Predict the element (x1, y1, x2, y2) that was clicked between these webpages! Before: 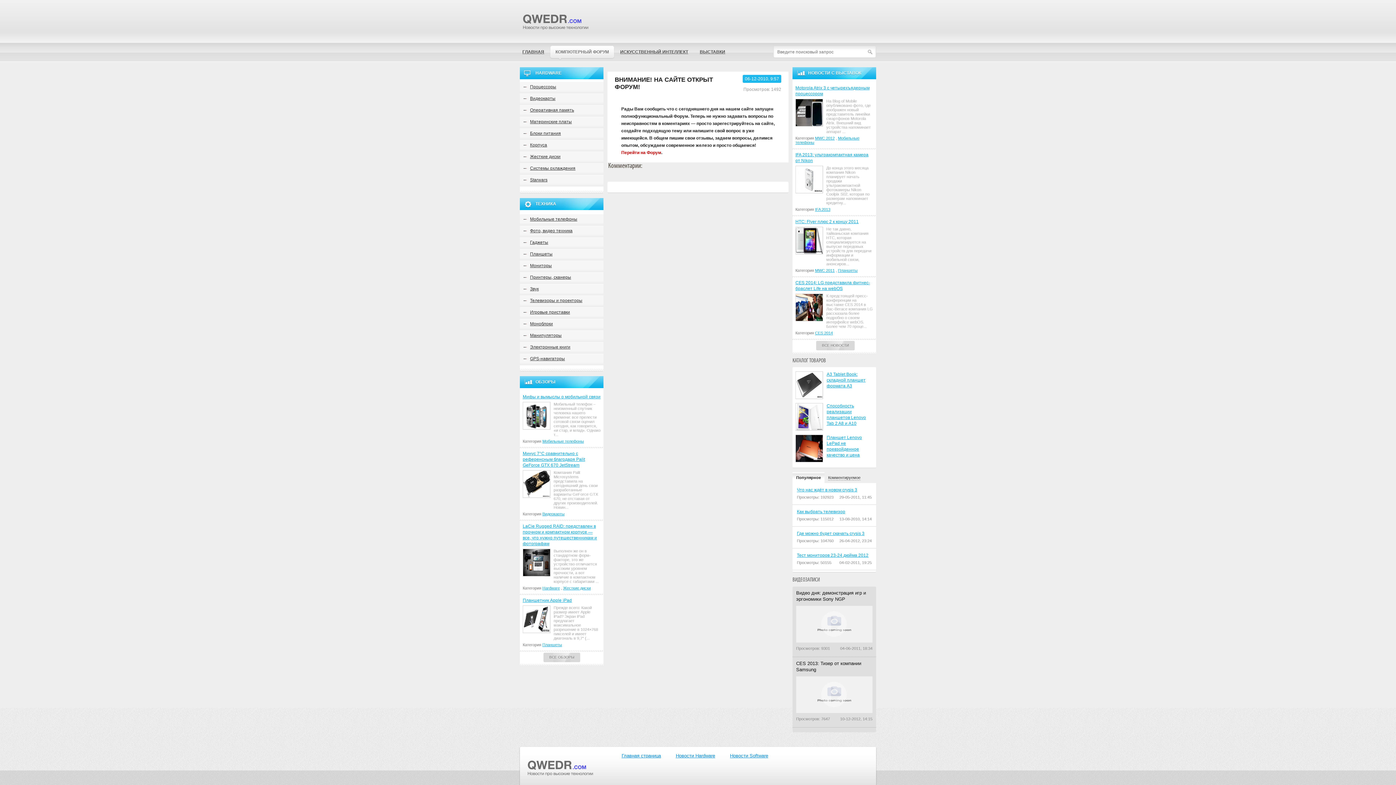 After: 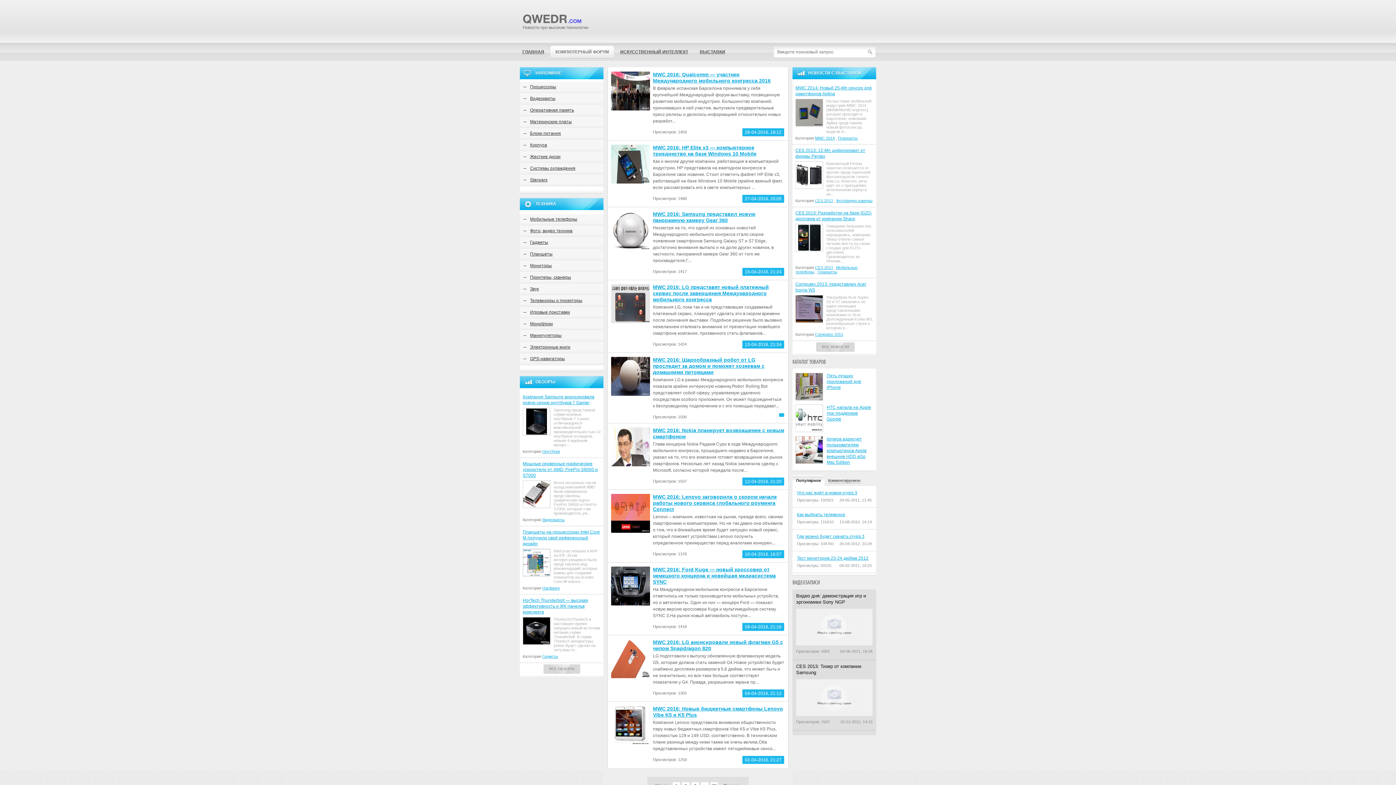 Action: bbox: (700, 42, 725, 61) label: ВЫСТАВКИ